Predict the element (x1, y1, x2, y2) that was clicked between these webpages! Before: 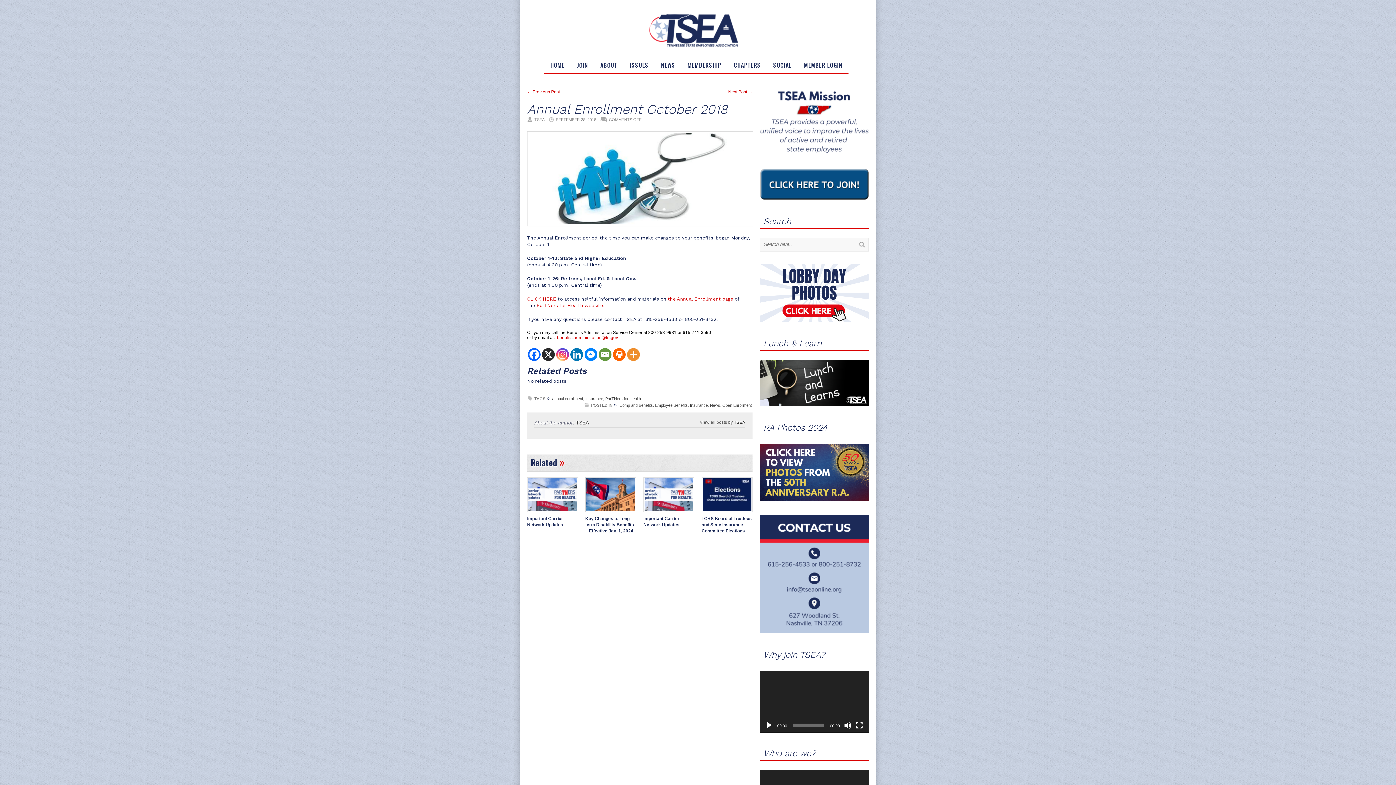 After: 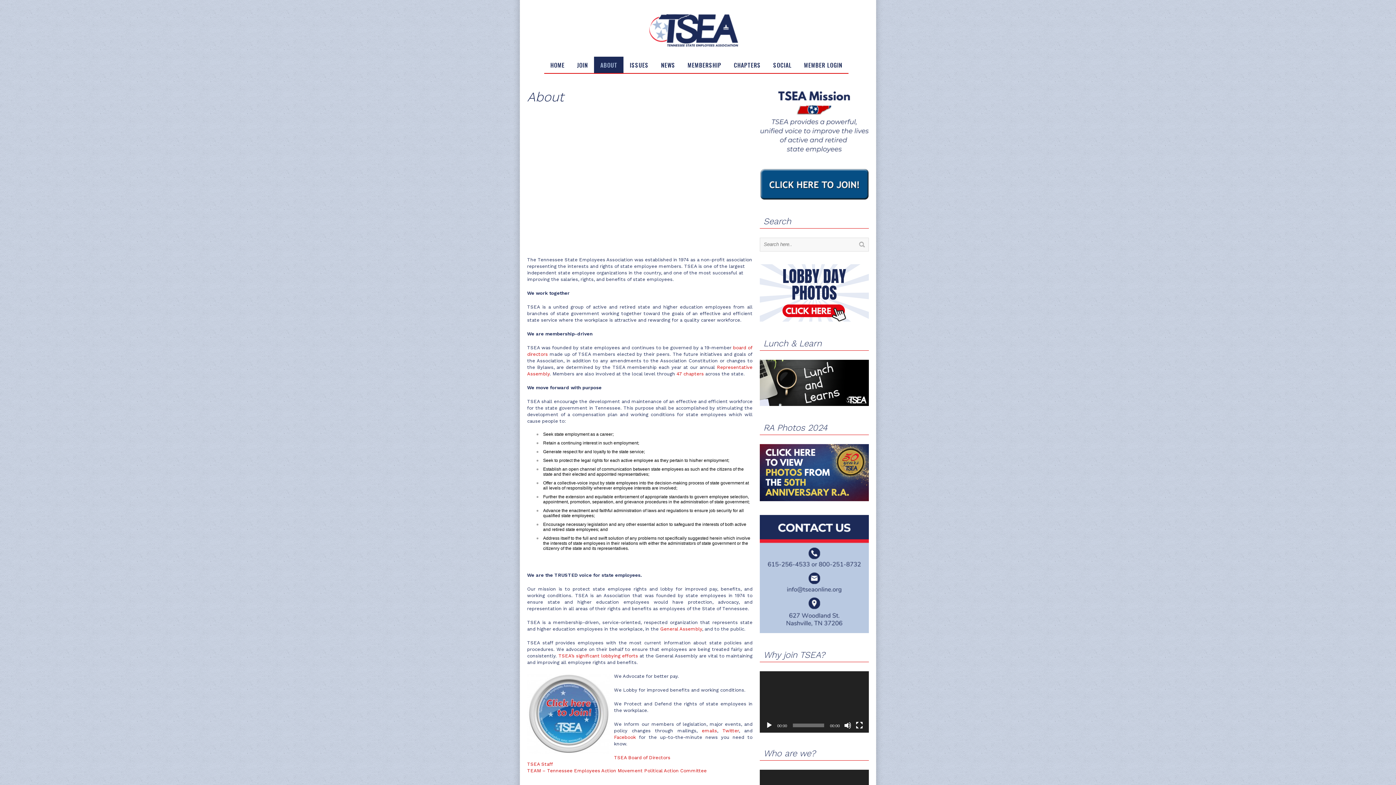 Action: label: ABOUT bbox: (594, 56, 623, 73)